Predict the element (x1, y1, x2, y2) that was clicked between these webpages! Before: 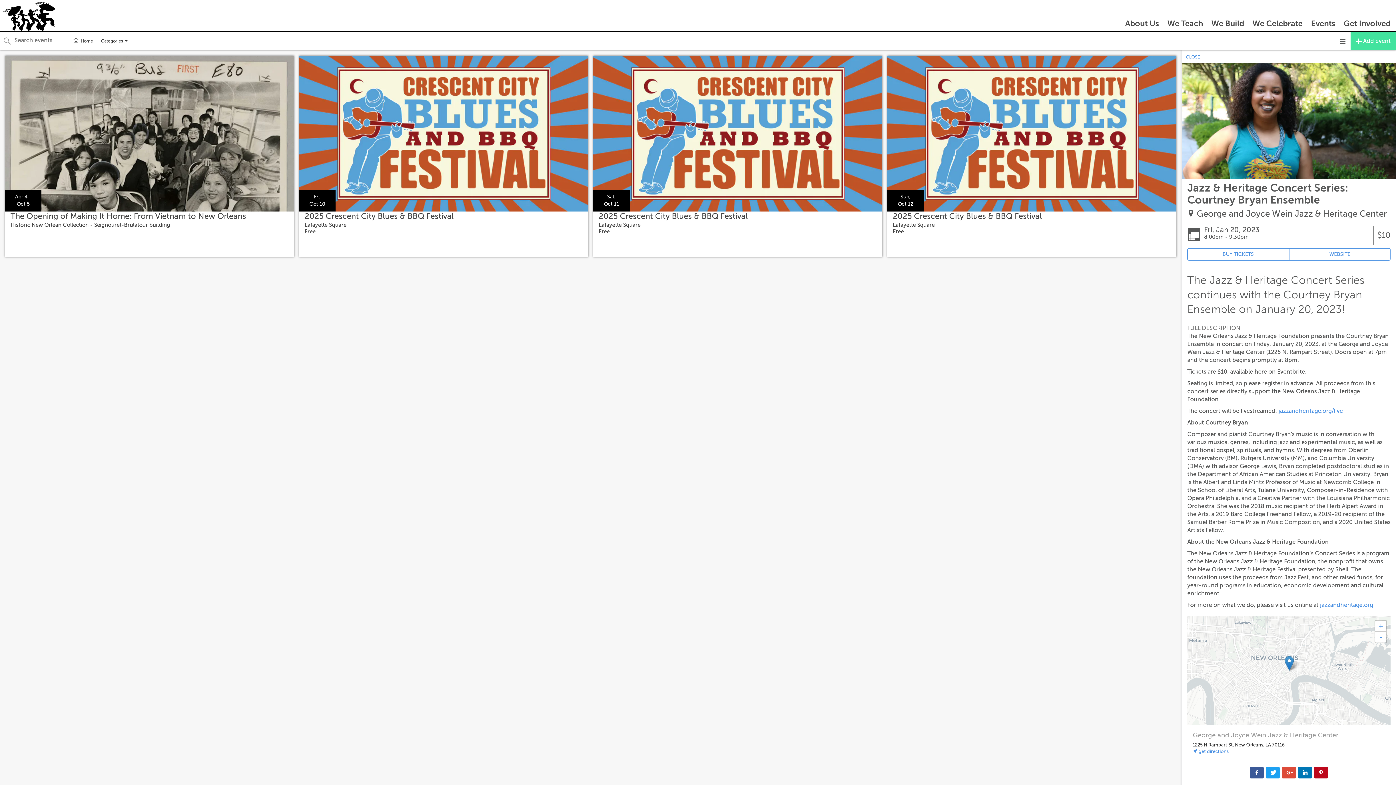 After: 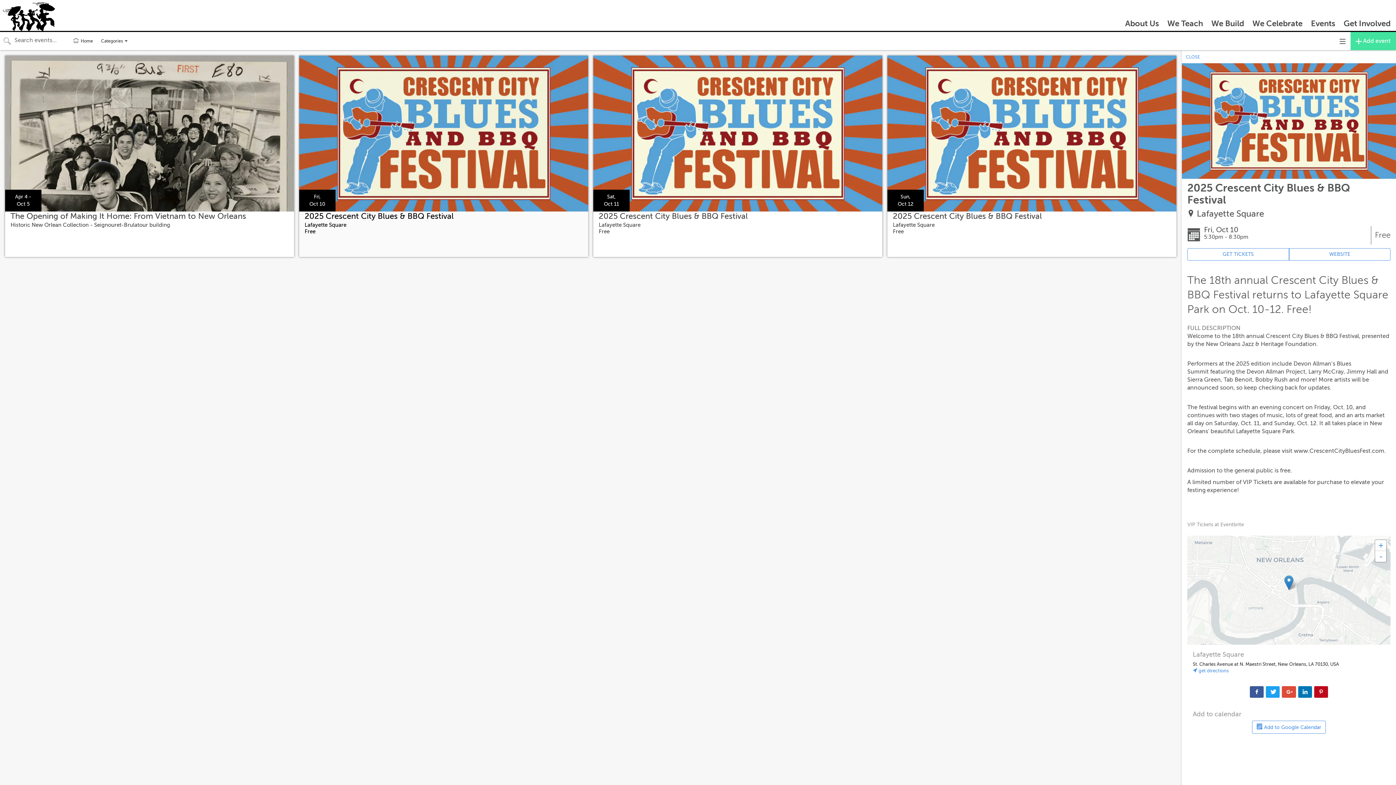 Action: bbox: (299, 55, 588, 257)